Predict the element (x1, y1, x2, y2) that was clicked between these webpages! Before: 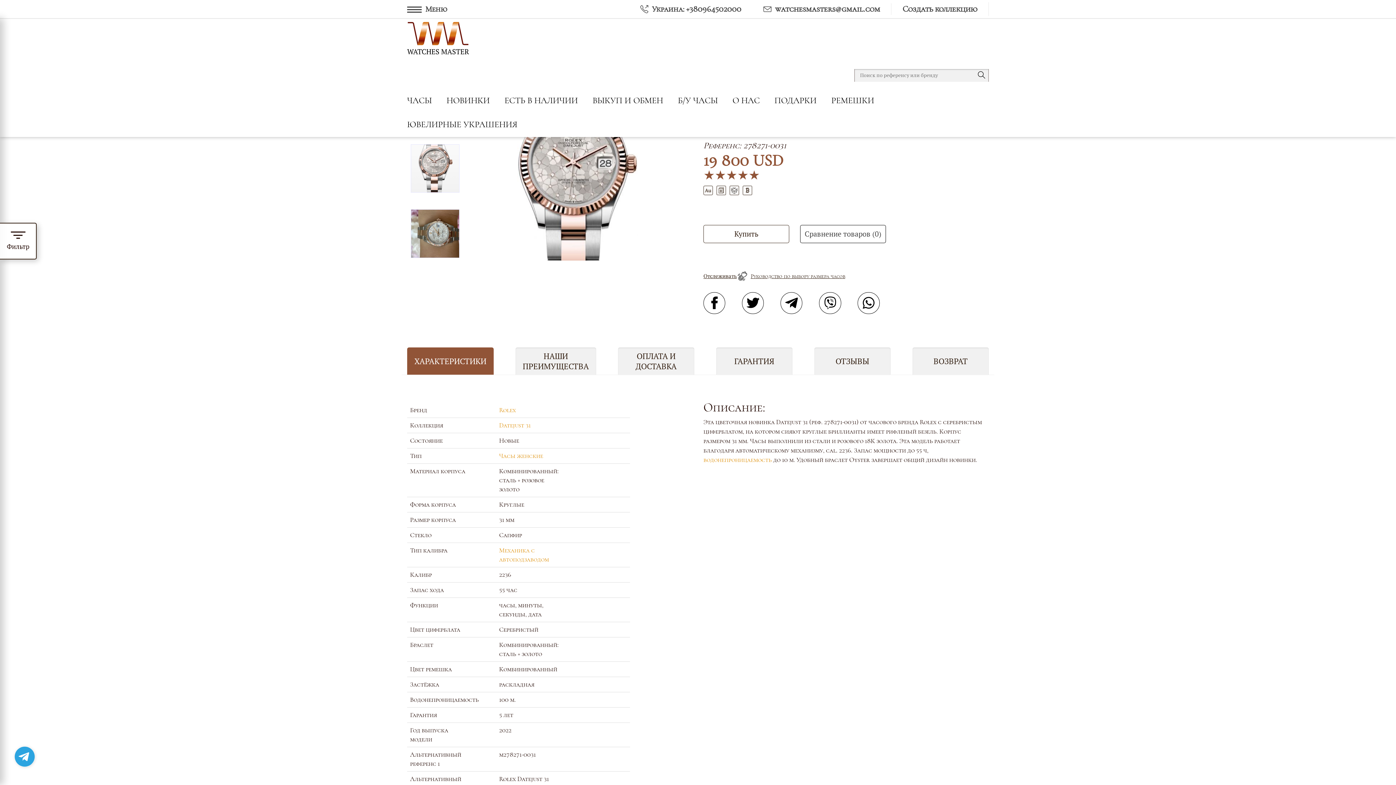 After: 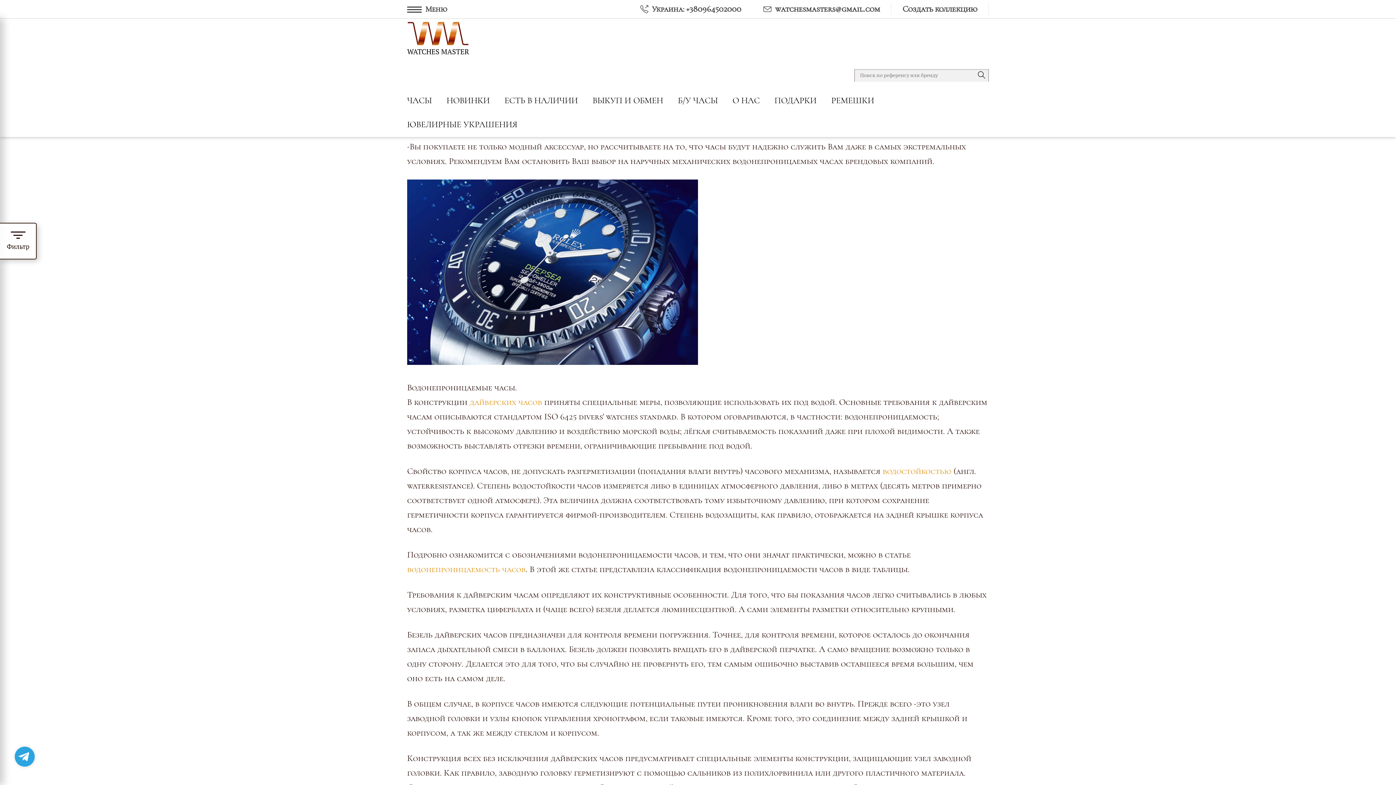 Action: label: водонепроницаемость bbox: (703, 456, 772, 464)